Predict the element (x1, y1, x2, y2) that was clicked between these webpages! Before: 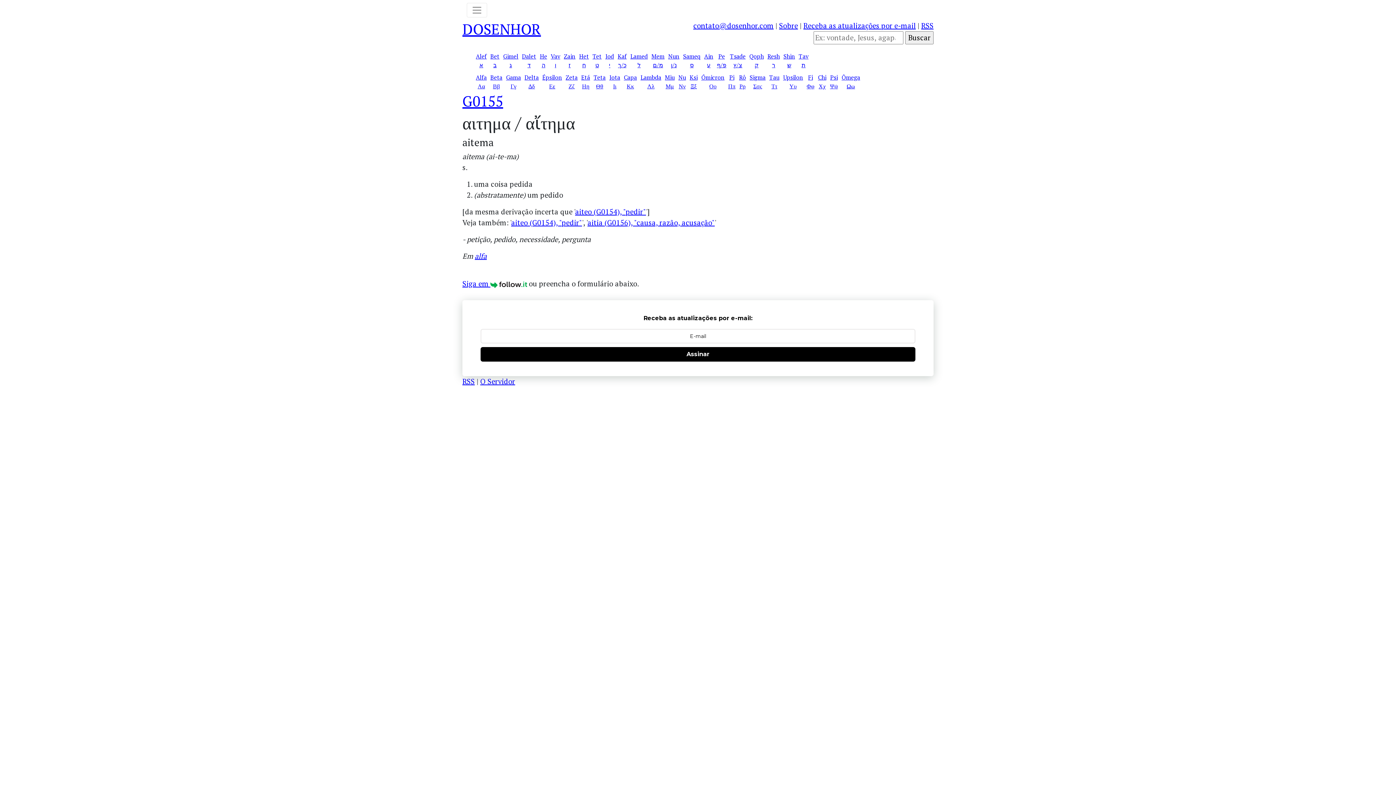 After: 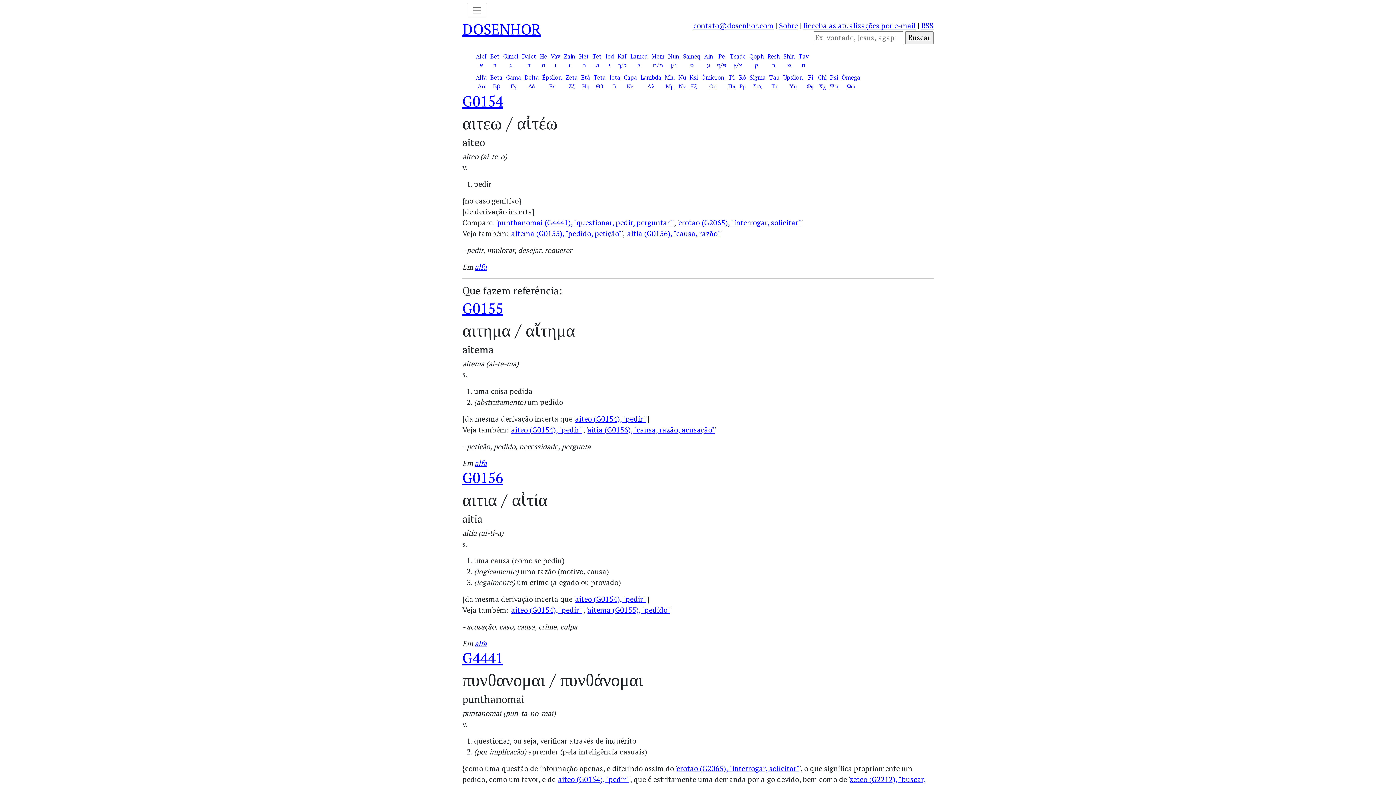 Action: label: aiteo (G0154), "pedir" bbox: (575, 206, 646, 216)